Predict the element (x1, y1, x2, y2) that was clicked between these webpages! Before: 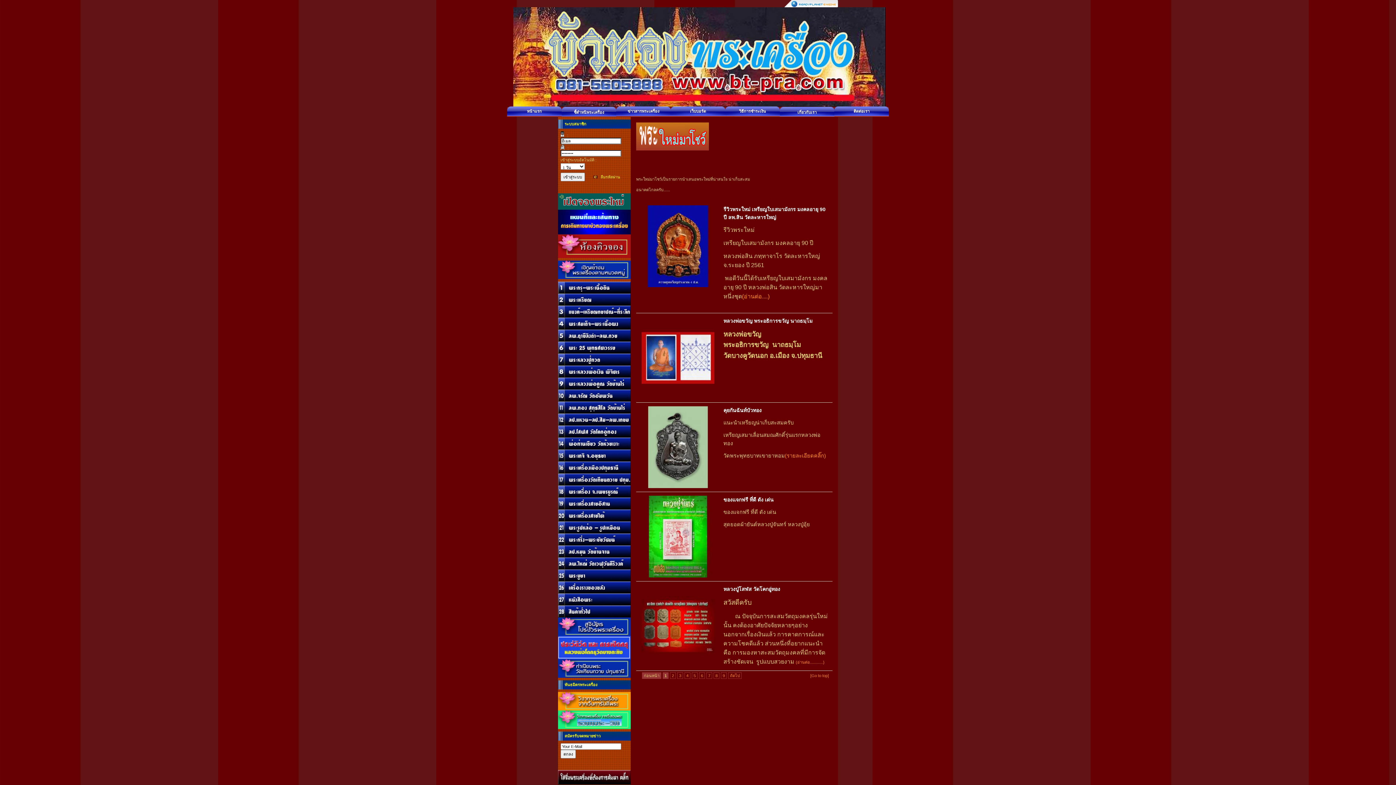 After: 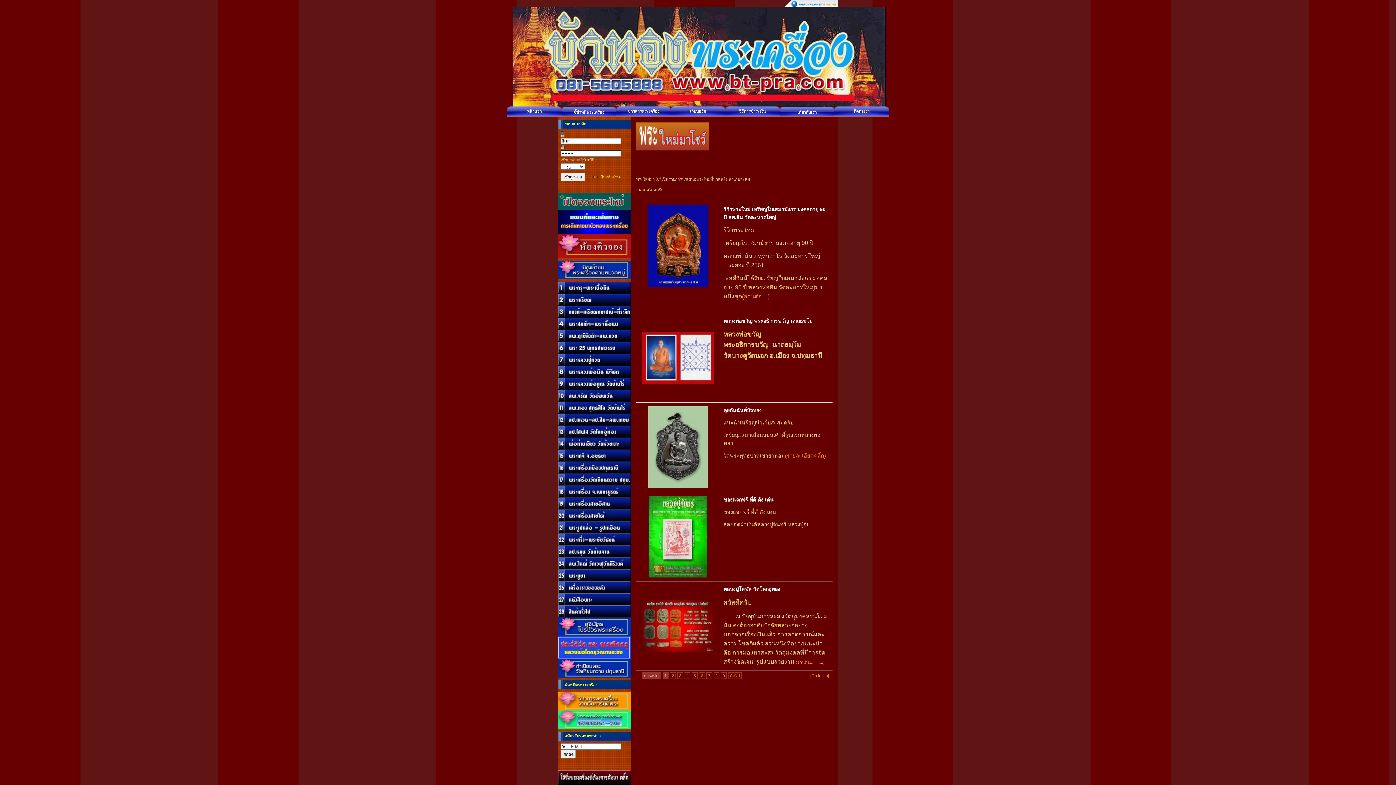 Action: bbox: (558, 617, 630, 622)